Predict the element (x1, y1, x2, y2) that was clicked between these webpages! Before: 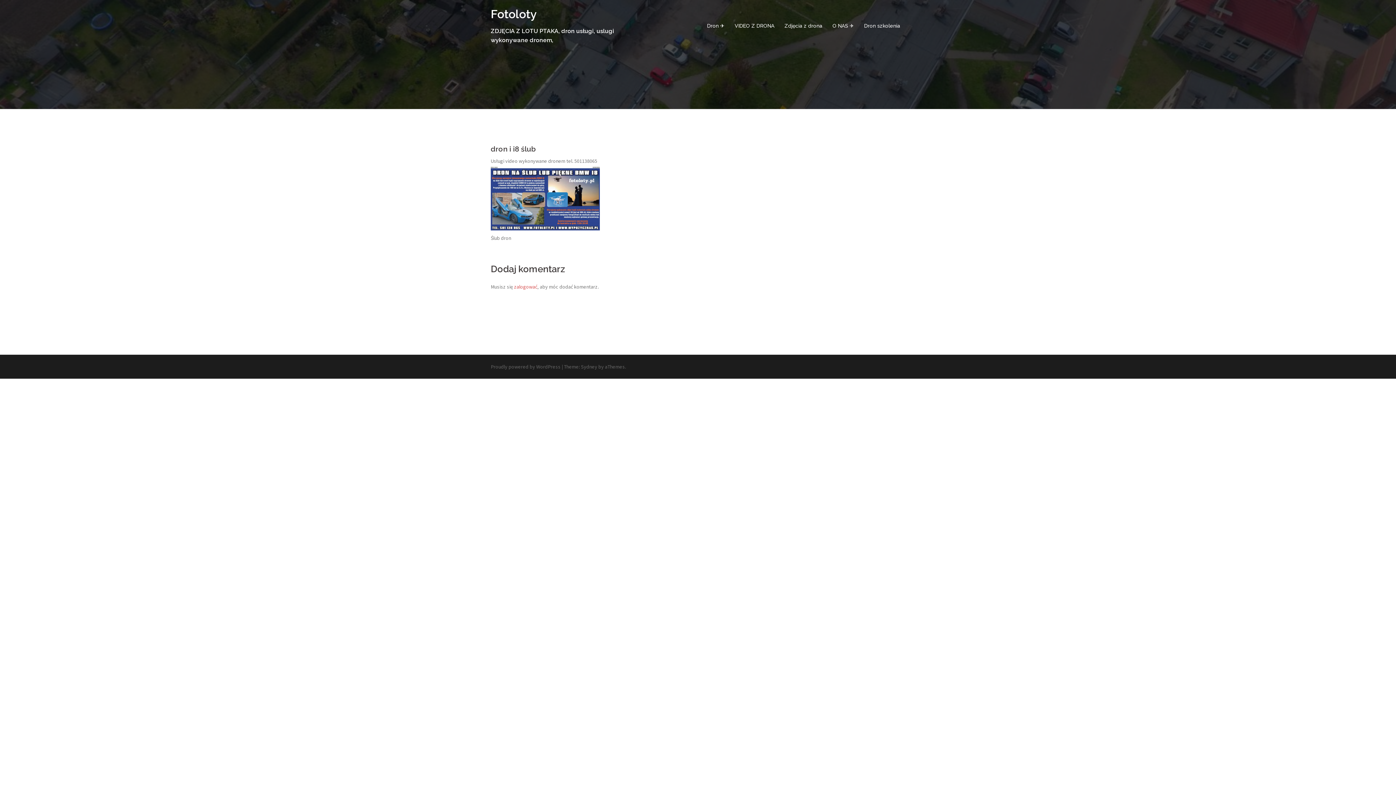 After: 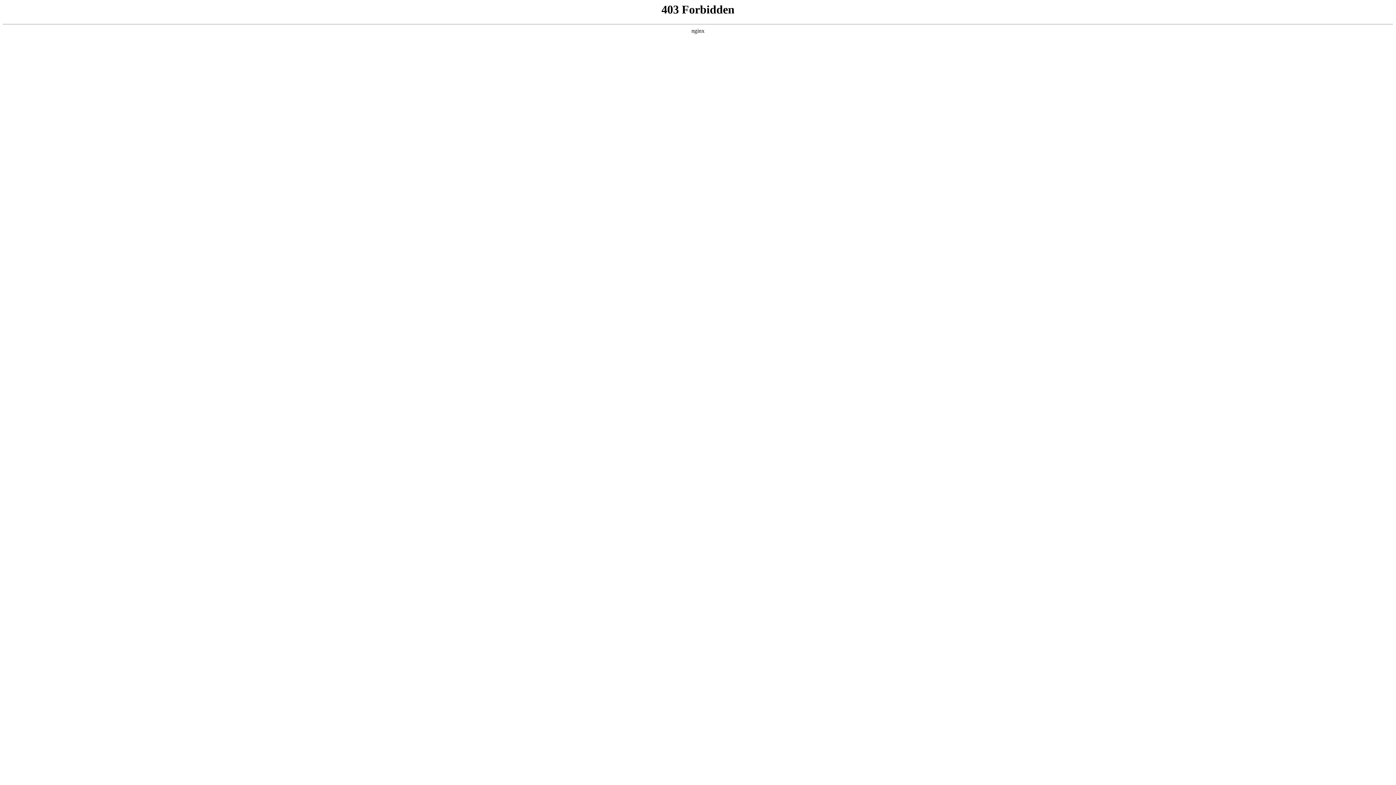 Action: bbox: (490, 363, 560, 370) label: Proudly powered by WordPress